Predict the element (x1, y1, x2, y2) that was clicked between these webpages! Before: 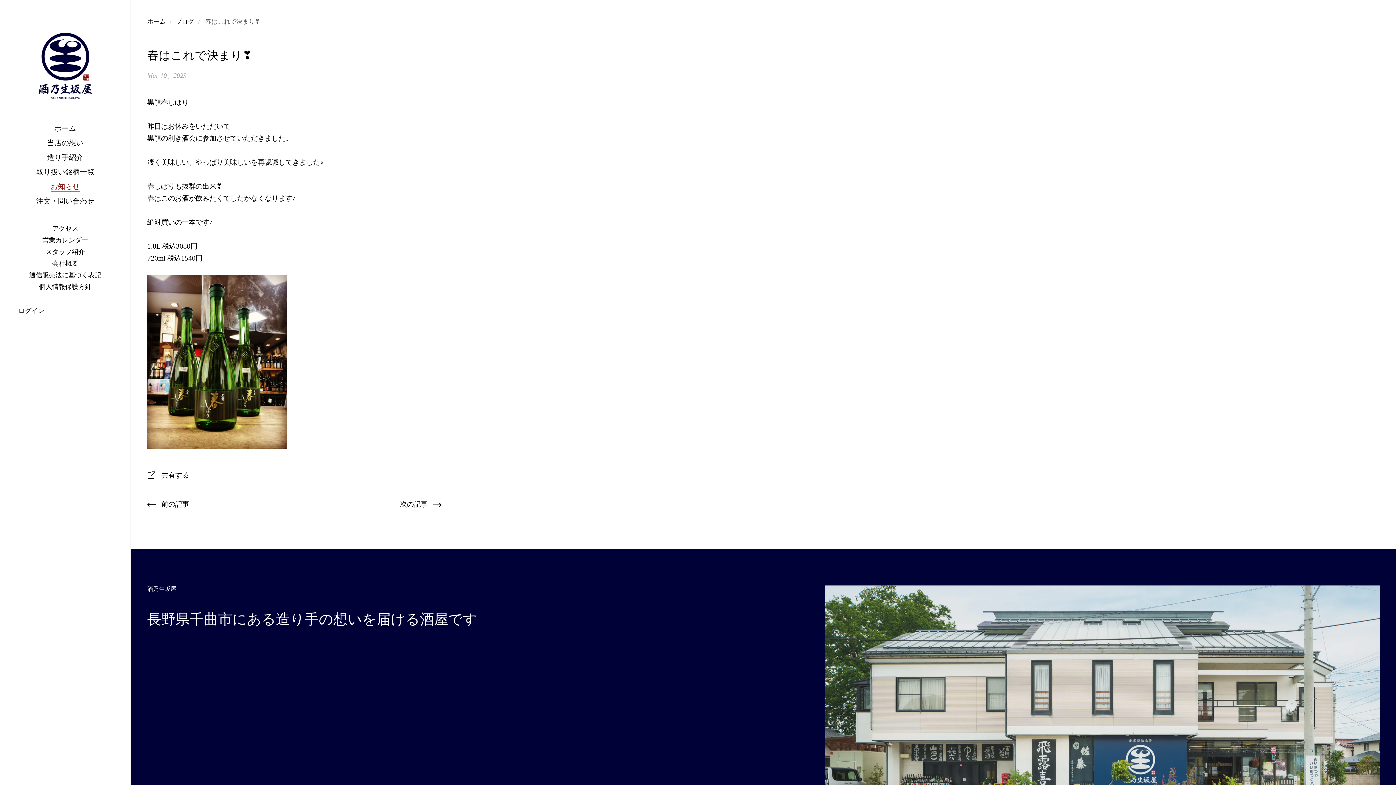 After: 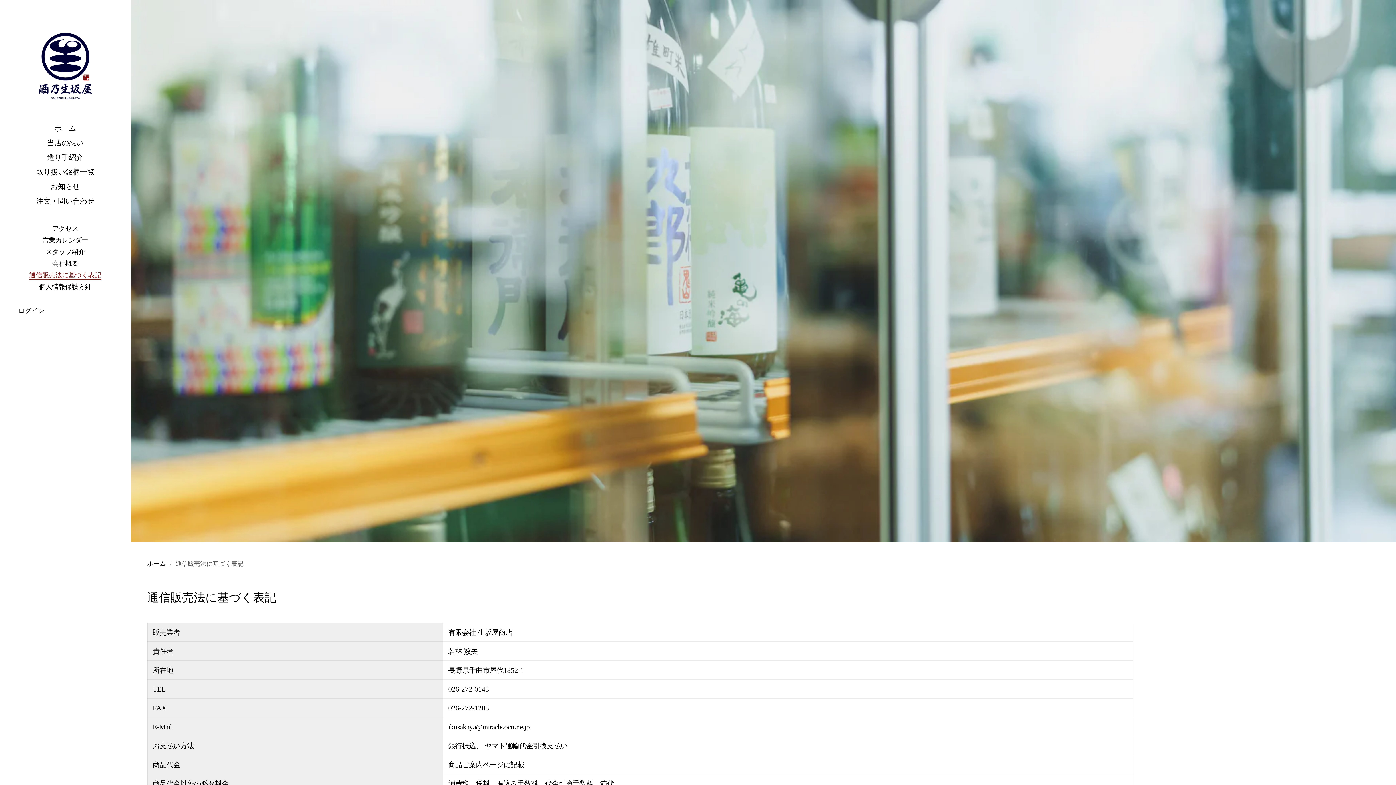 Action: bbox: (0, 269, 130, 281) label: 通信販売法に基づく表記